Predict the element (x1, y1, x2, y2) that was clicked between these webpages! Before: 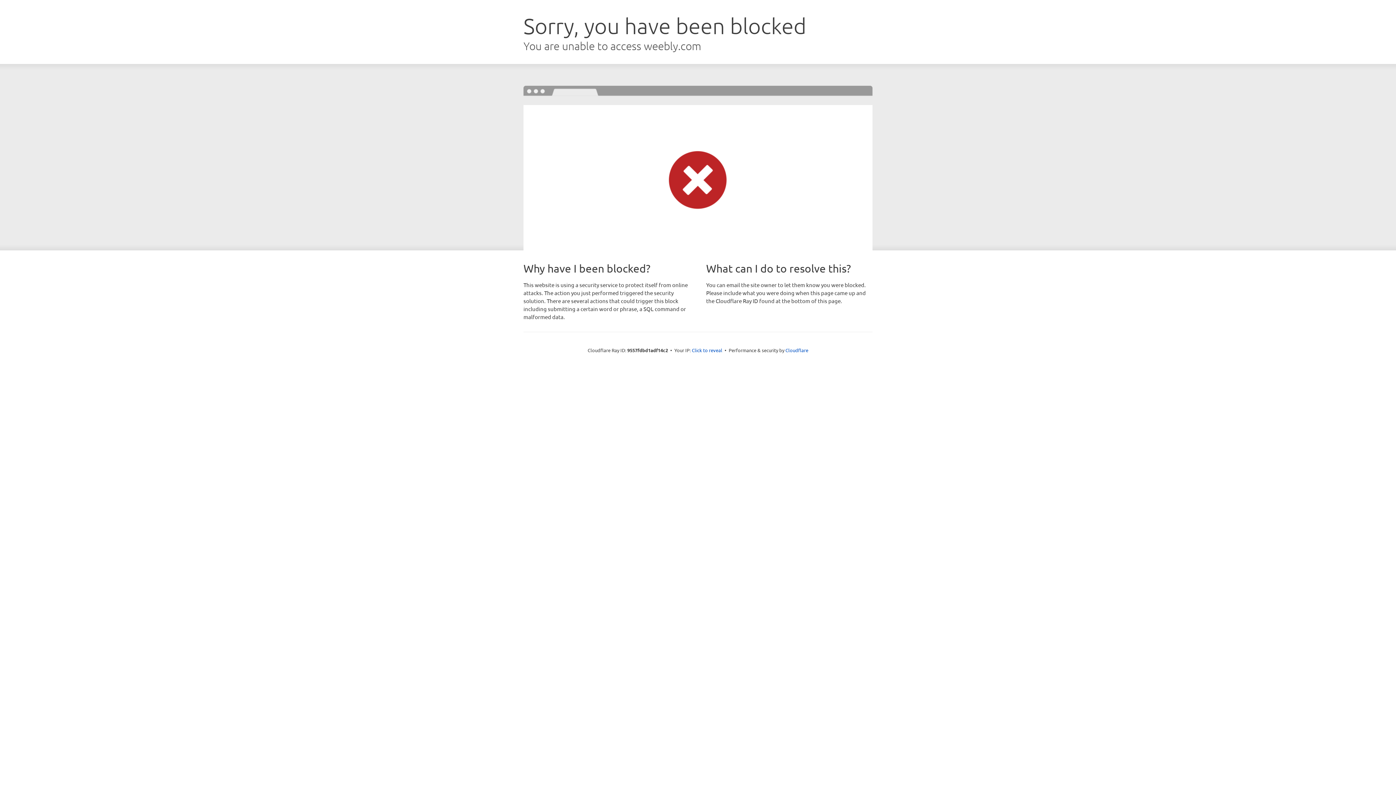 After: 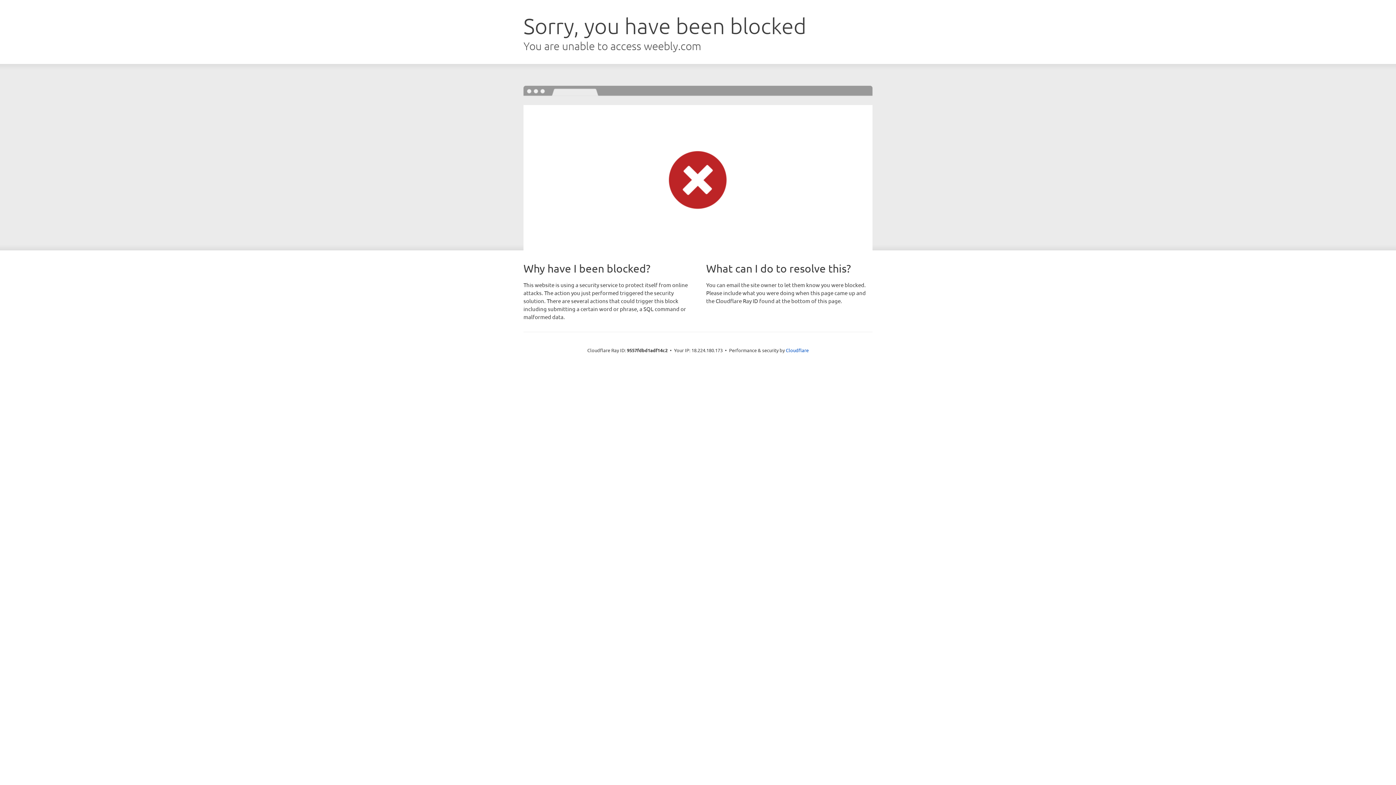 Action: bbox: (692, 346, 722, 353) label: Click to reveal